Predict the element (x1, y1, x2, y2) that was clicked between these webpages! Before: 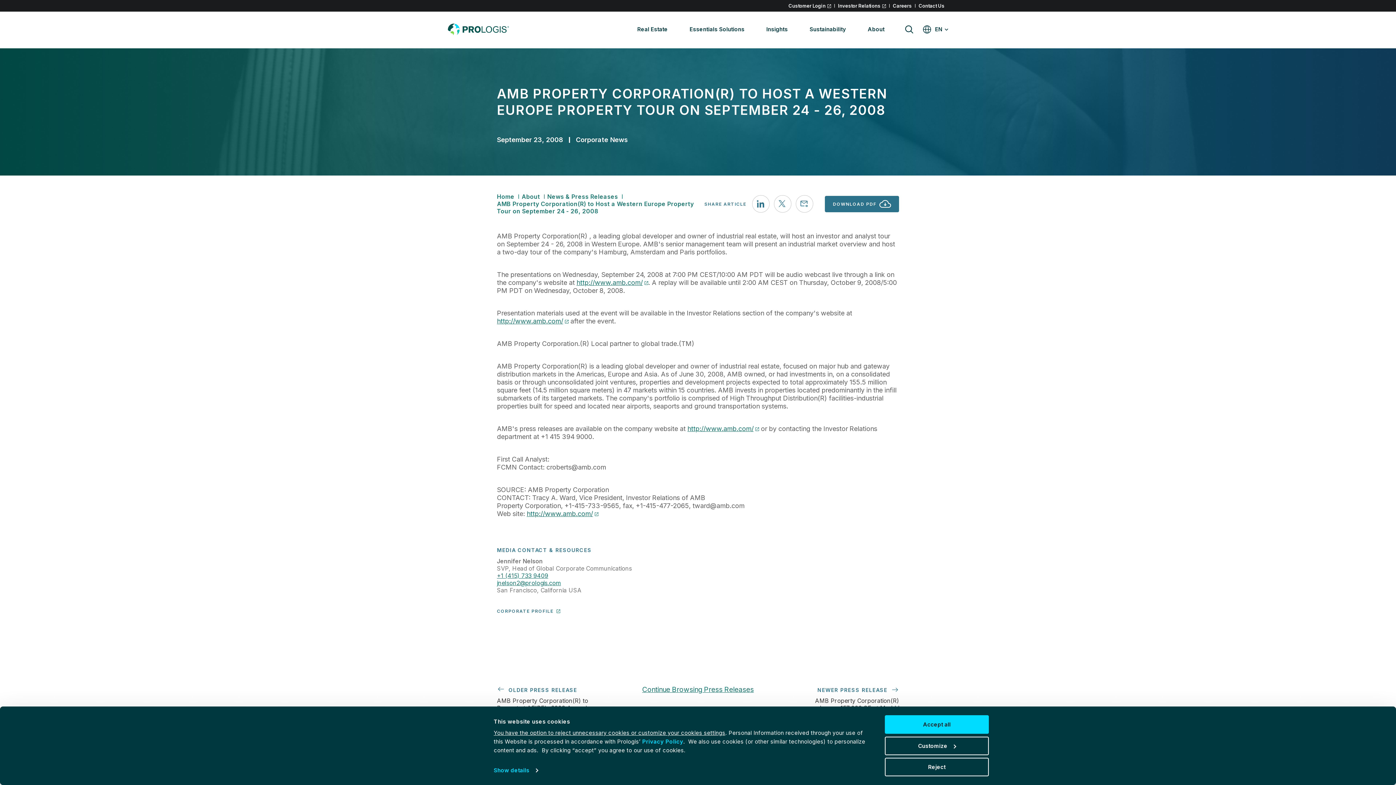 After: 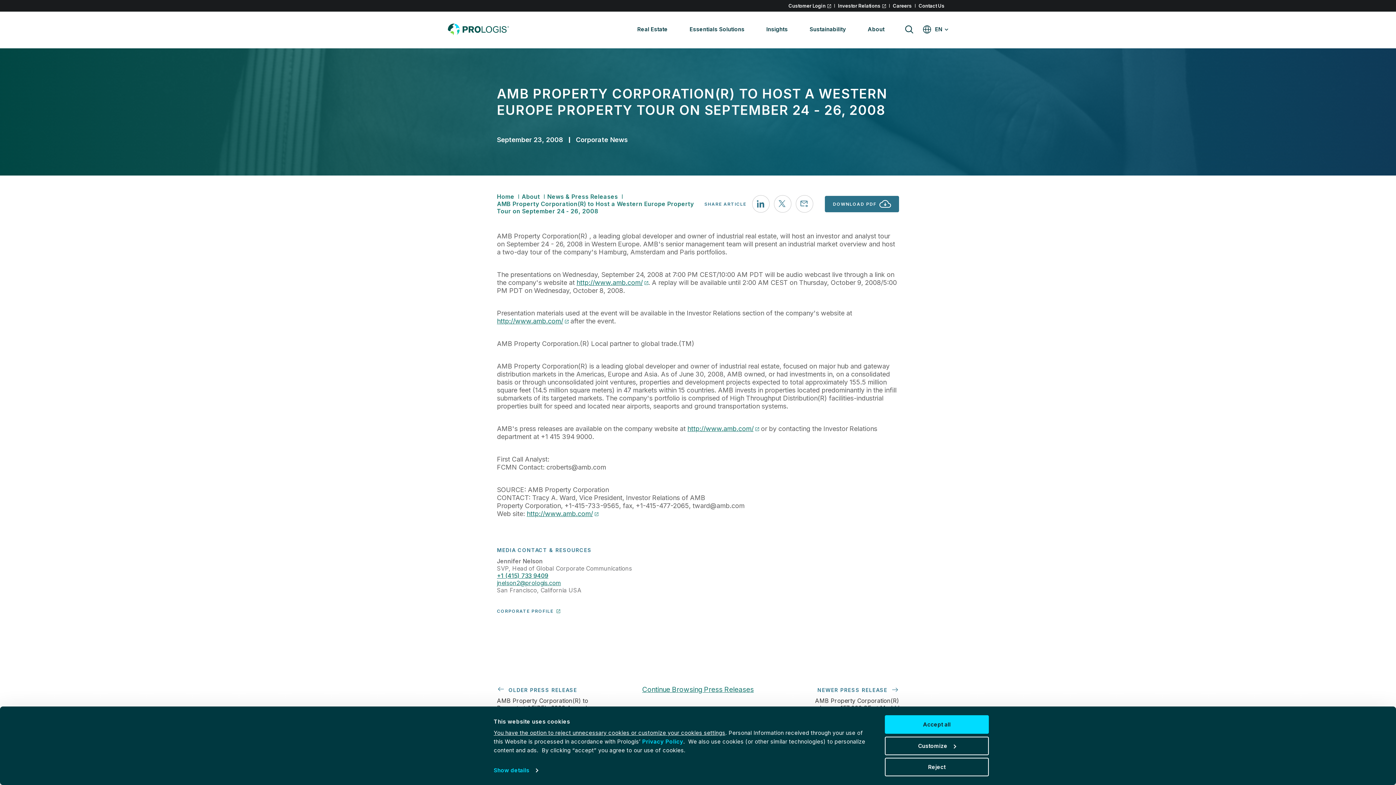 Action: label: +1 (415) 733 9409 bbox: (497, 572, 548, 579)